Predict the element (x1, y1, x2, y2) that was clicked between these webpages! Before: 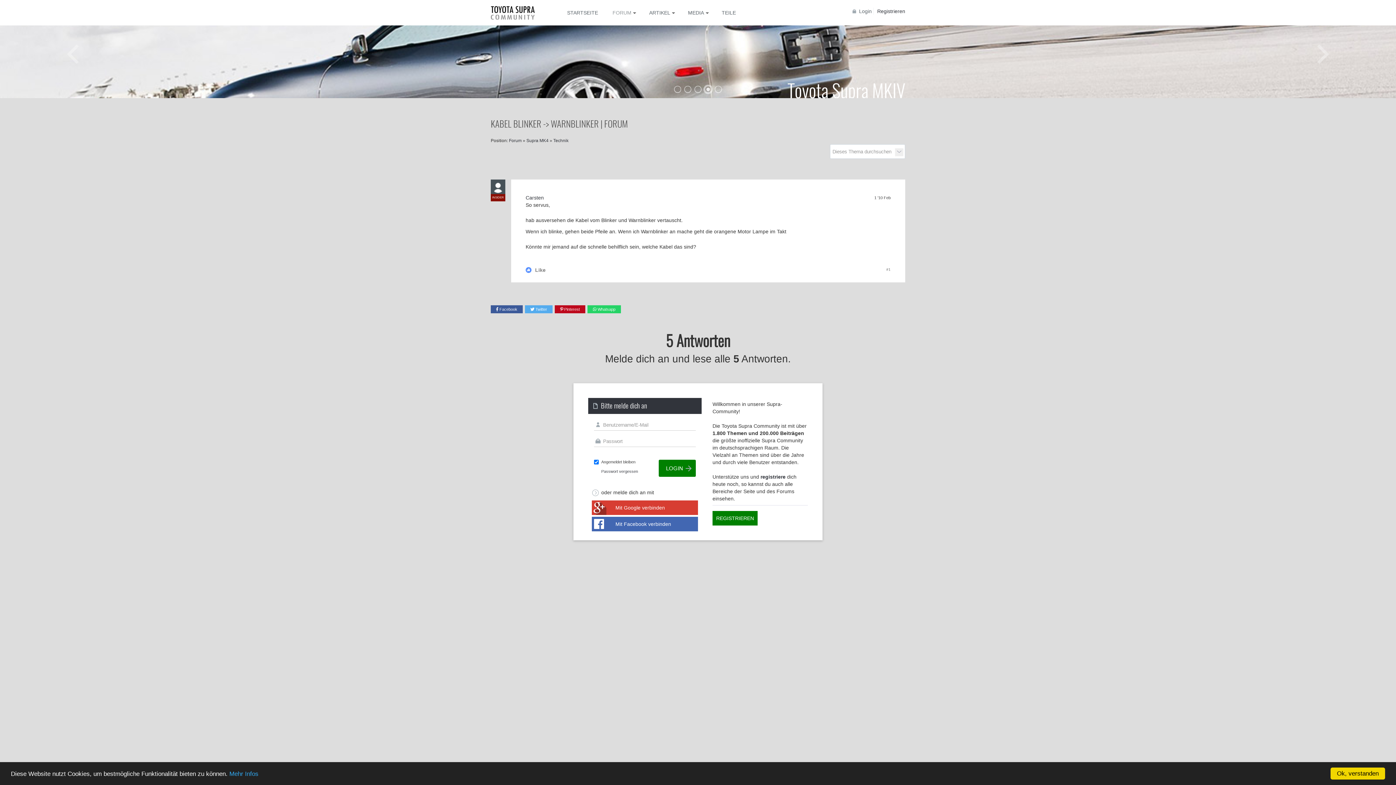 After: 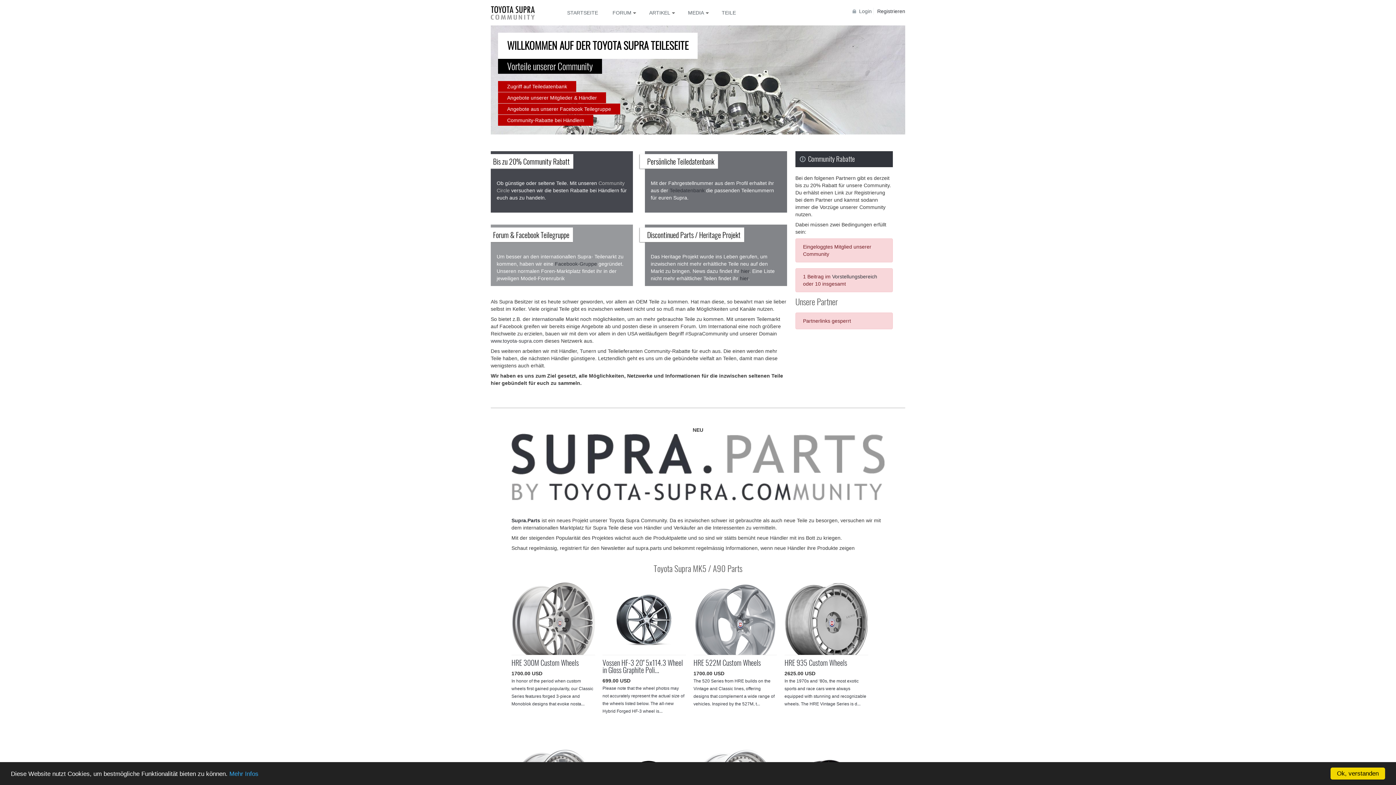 Action: bbox: (714, 0, 743, 25) label: TEILE